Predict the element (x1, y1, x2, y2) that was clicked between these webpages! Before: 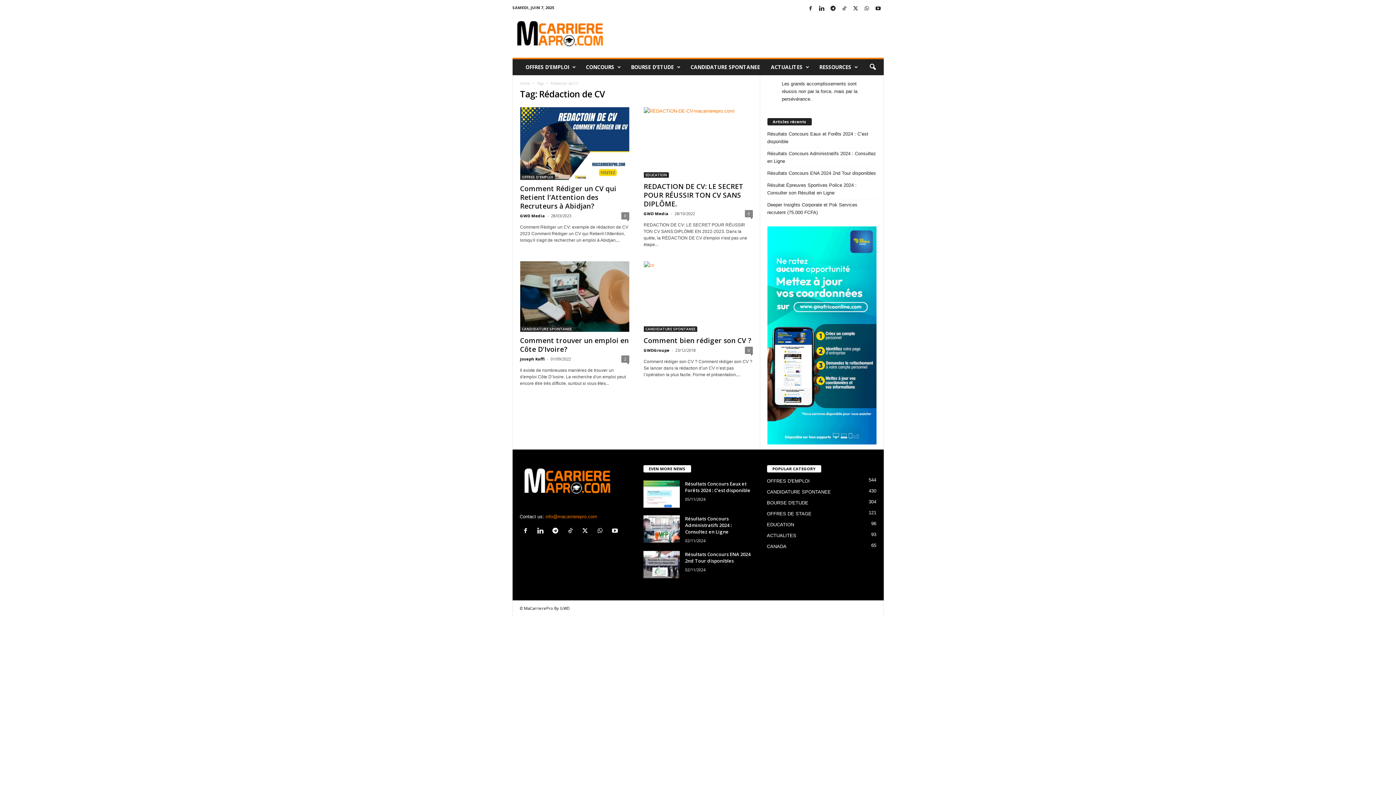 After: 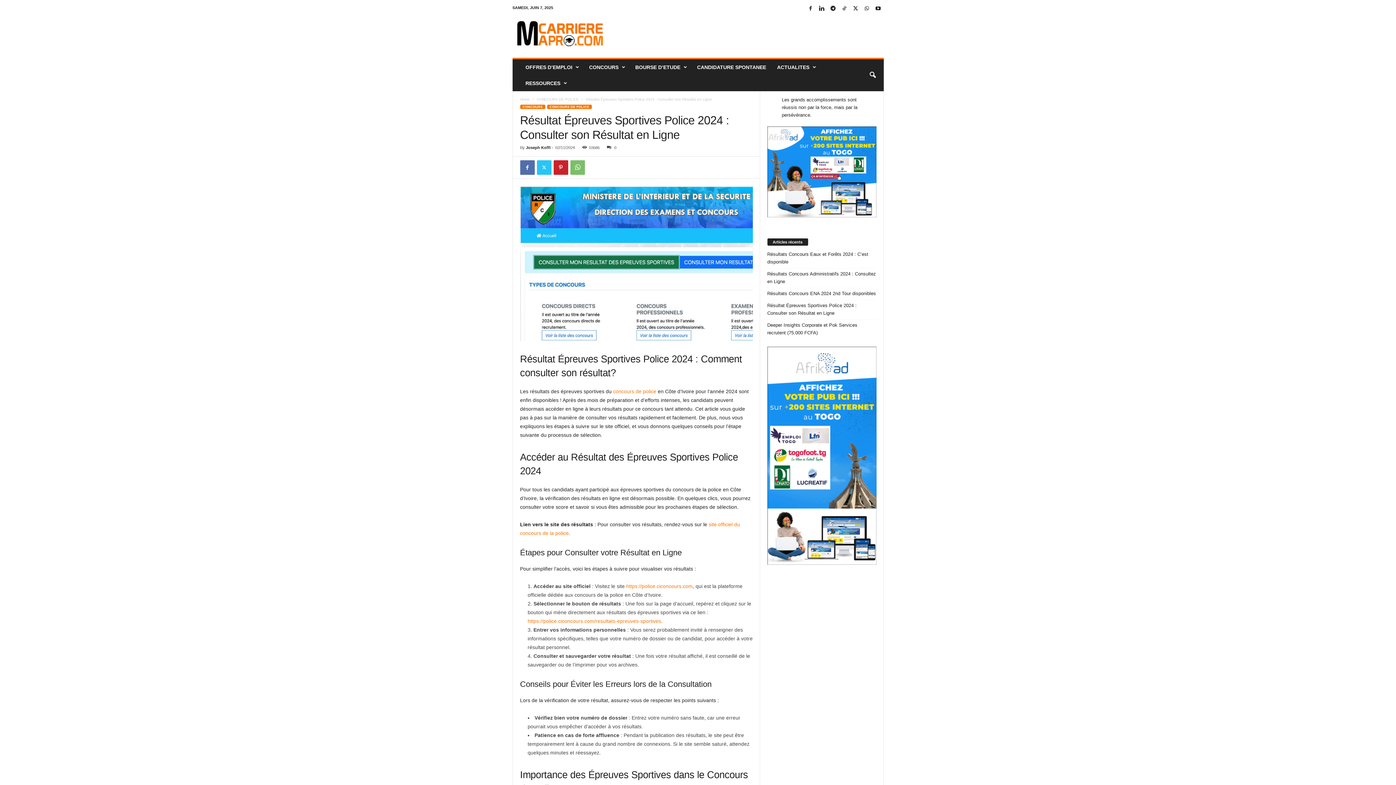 Action: label: Résultat Épreuves Sportives Police 2024 : Consulter son Résultat en Ligne bbox: (767, 181, 876, 196)